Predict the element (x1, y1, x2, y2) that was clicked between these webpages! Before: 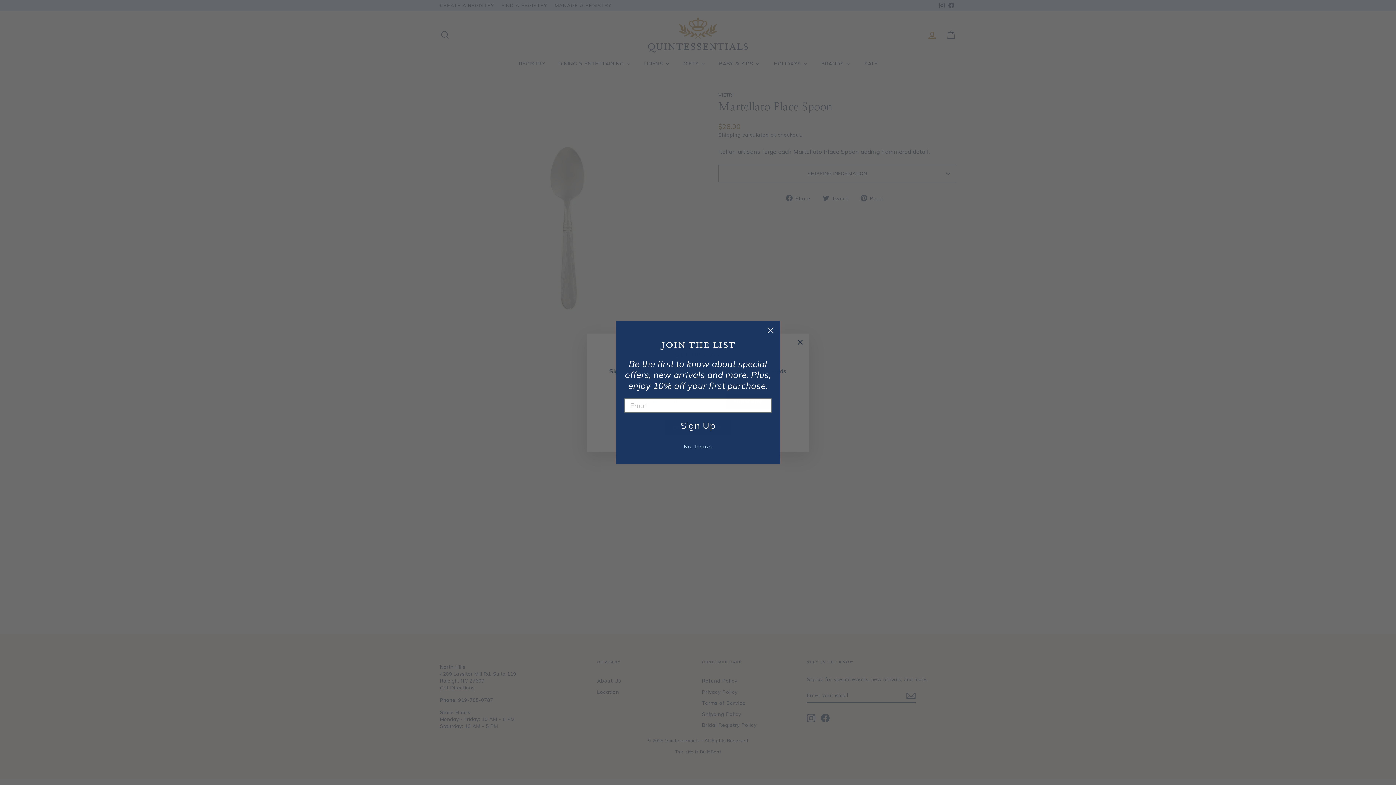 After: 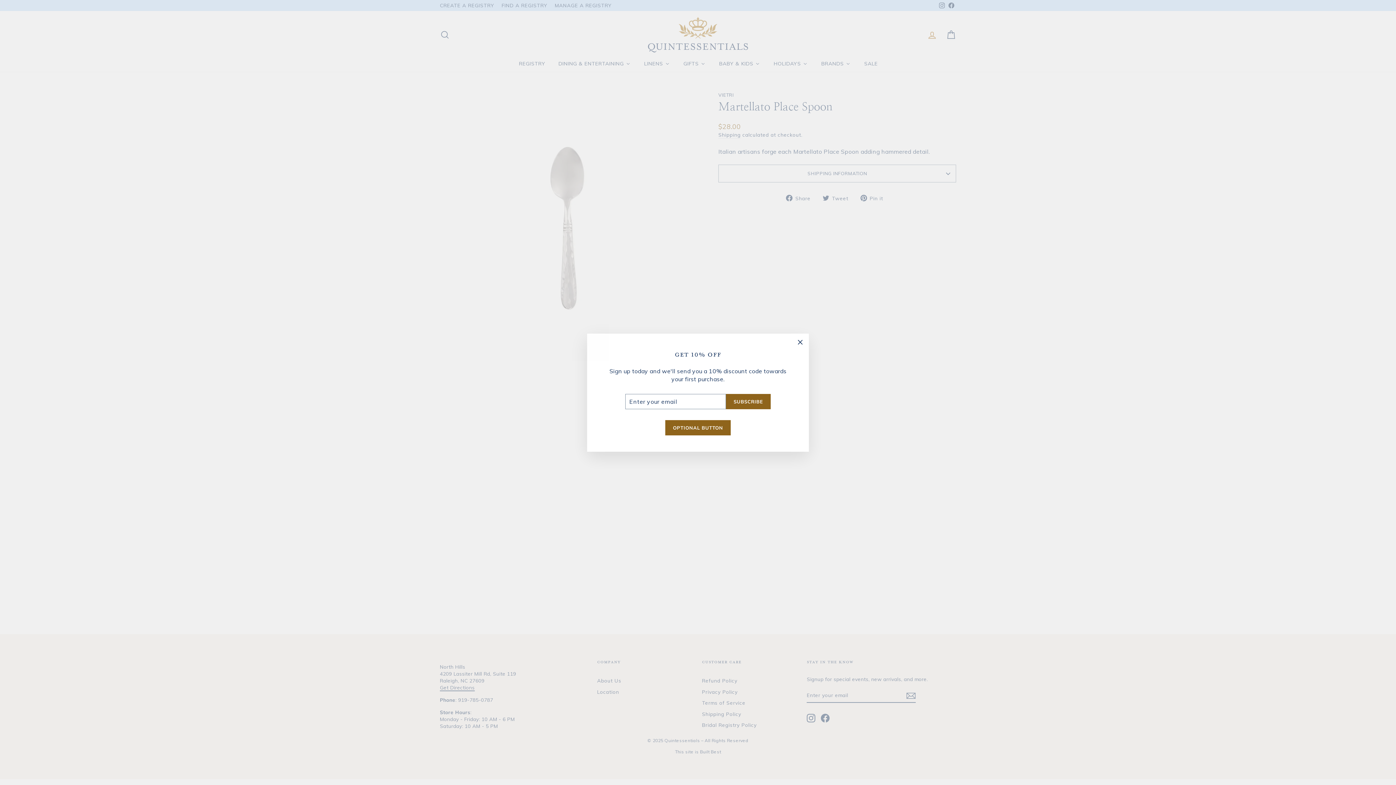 Action: label: No, thanks bbox: (624, 456, 772, 469)